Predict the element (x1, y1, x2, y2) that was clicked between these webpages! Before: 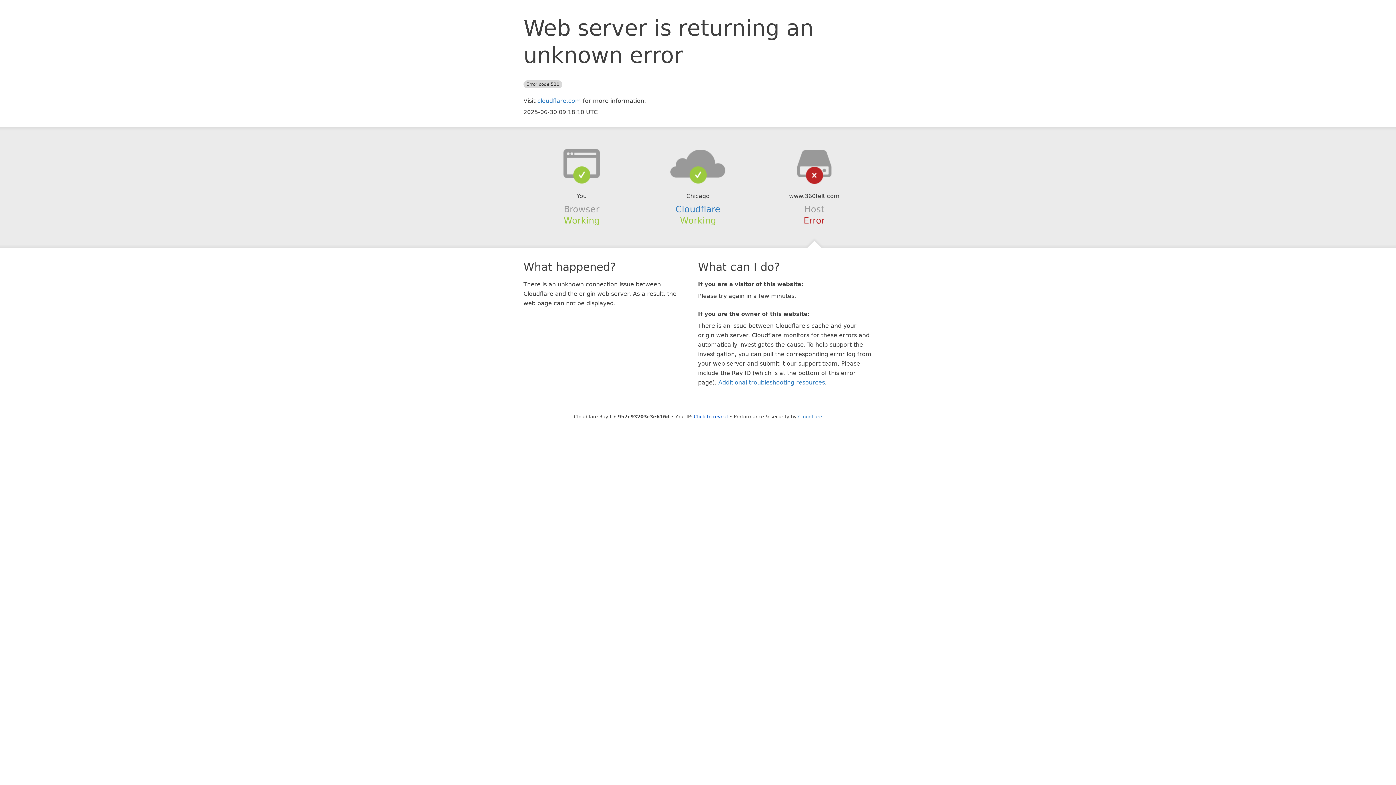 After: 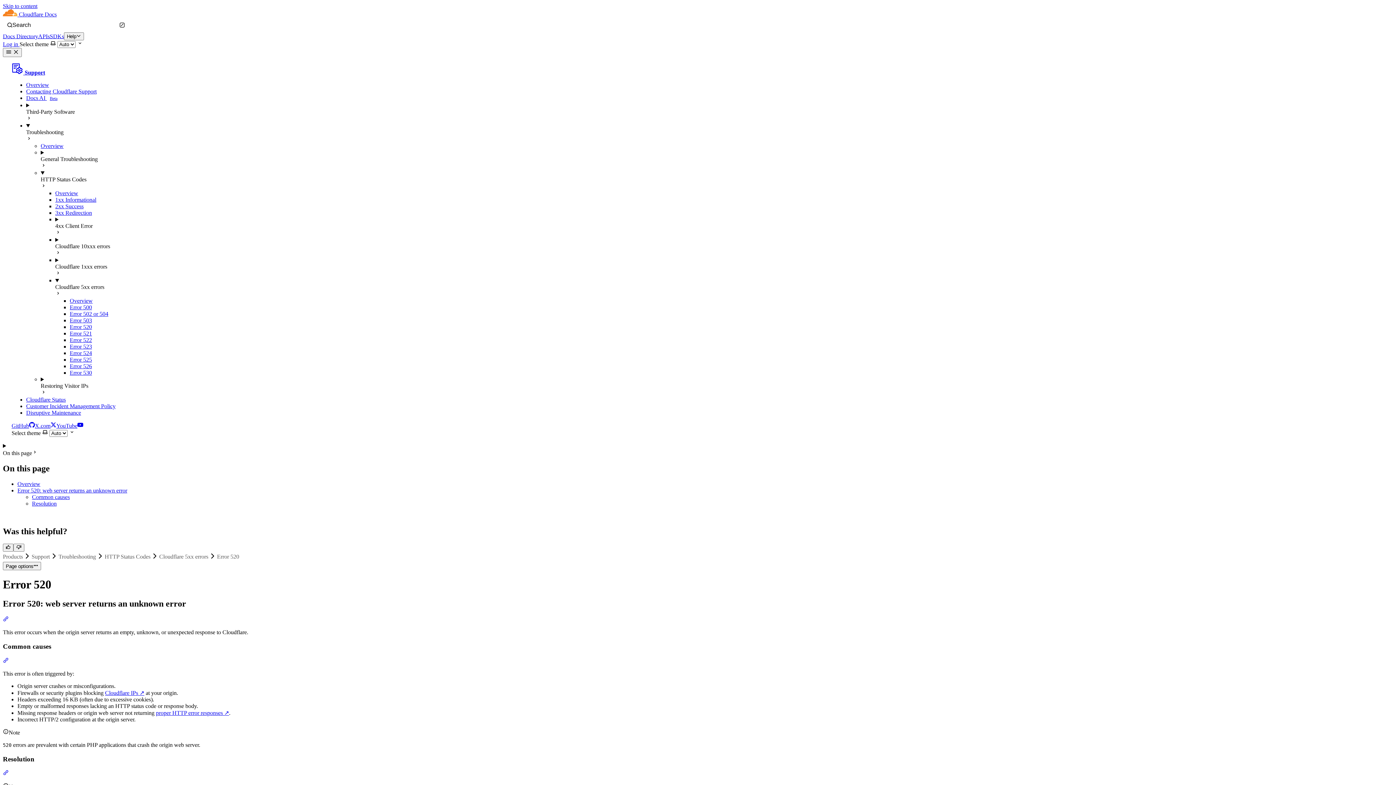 Action: bbox: (718, 379, 825, 386) label: Additional troubleshooting resources